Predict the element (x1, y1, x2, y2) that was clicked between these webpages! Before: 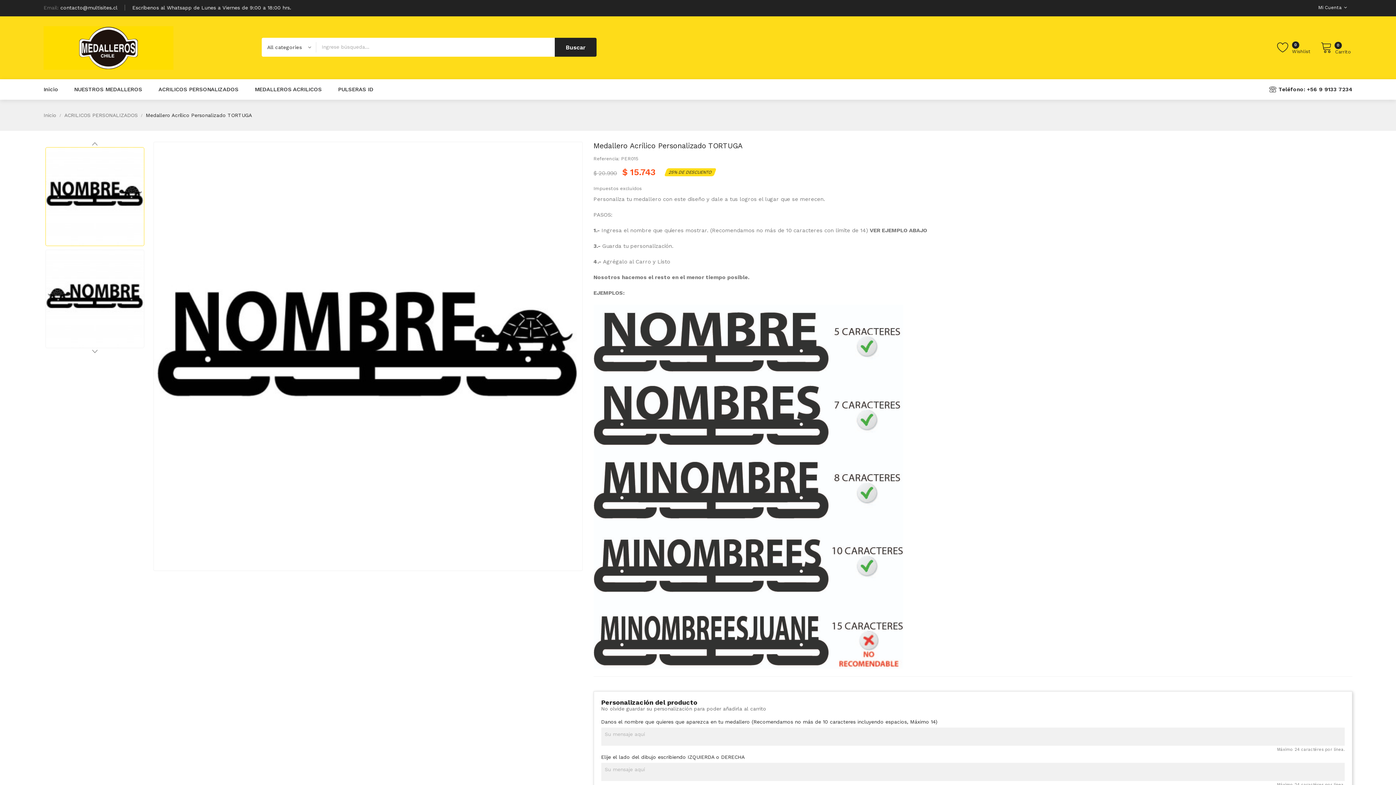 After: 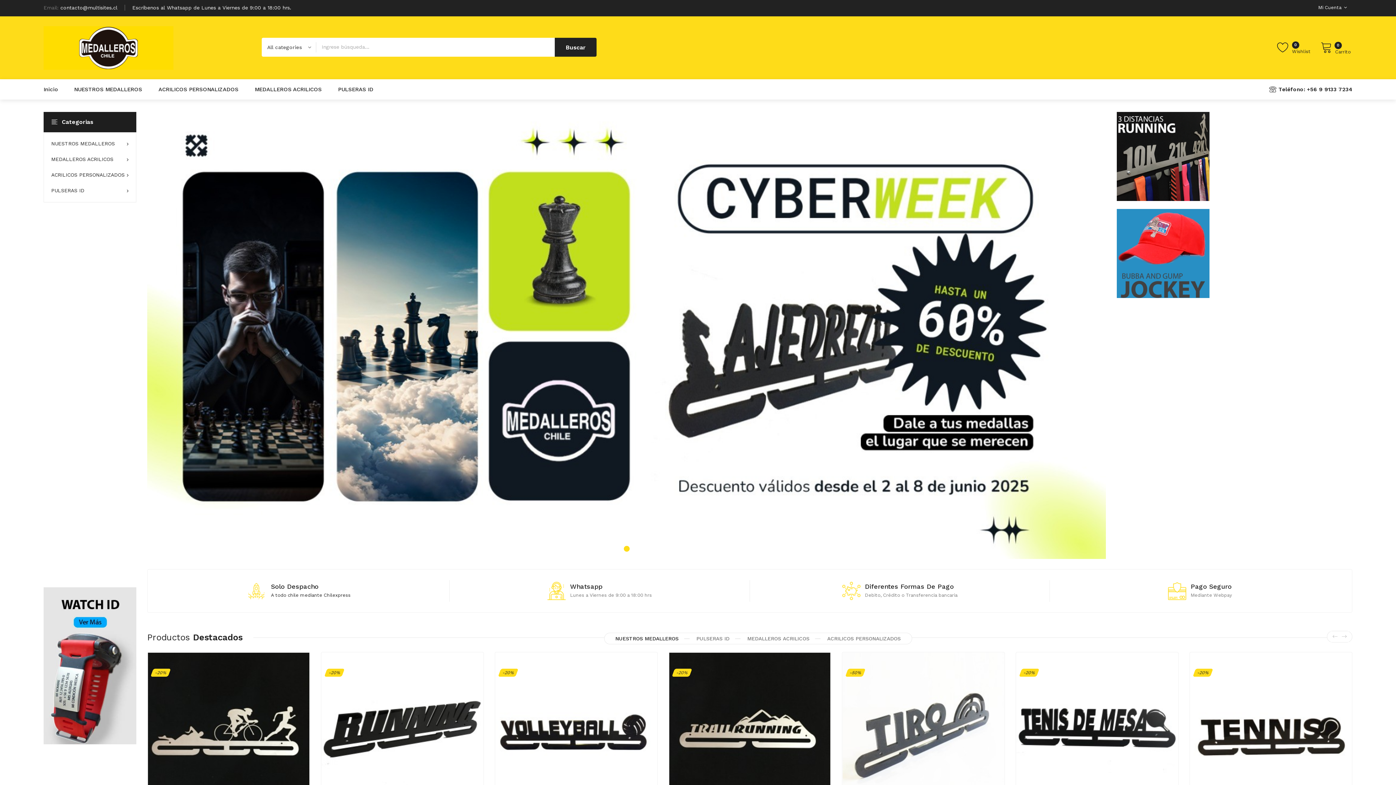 Action: bbox: (43, 26, 261, 69)